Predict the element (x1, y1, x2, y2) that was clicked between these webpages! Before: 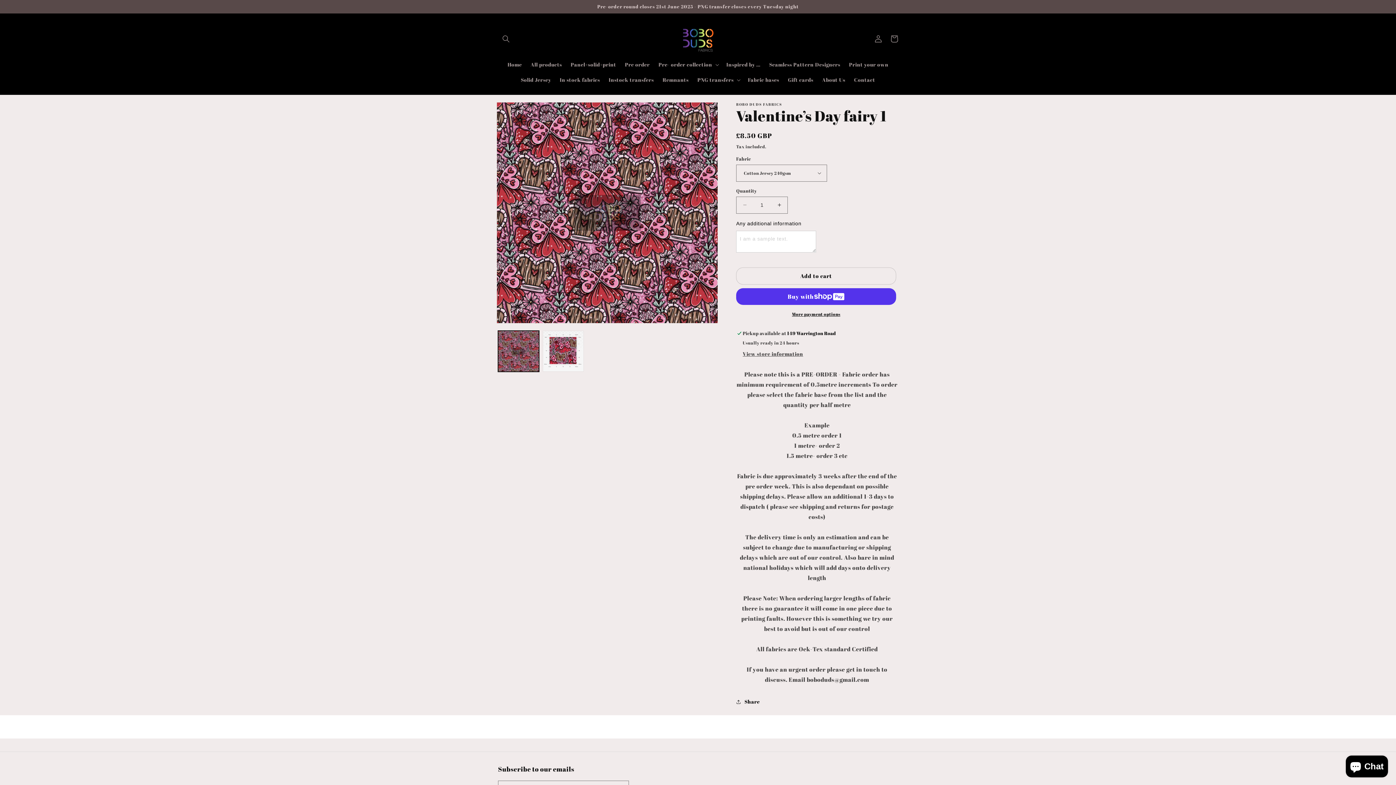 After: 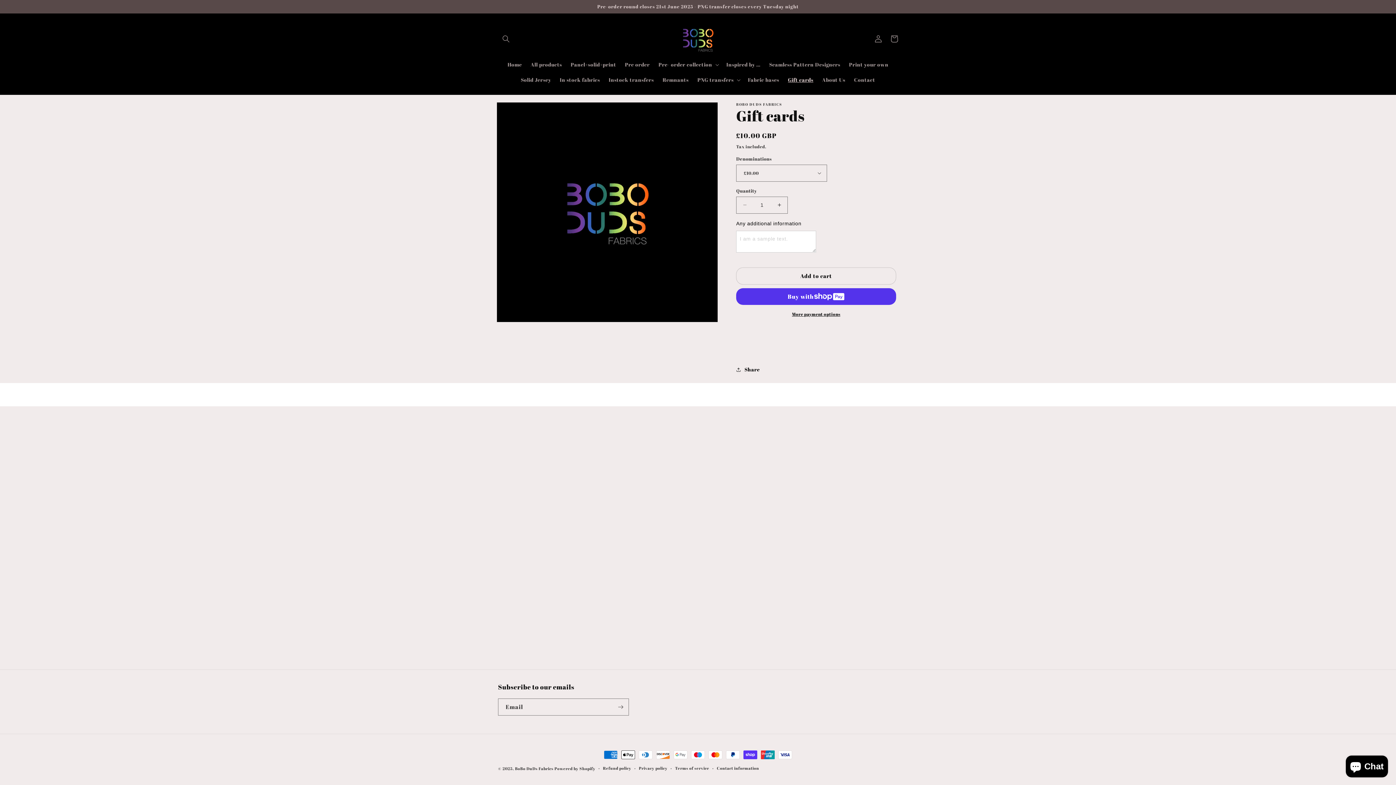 Action: bbox: (783, 72, 817, 87) label: Gift cards